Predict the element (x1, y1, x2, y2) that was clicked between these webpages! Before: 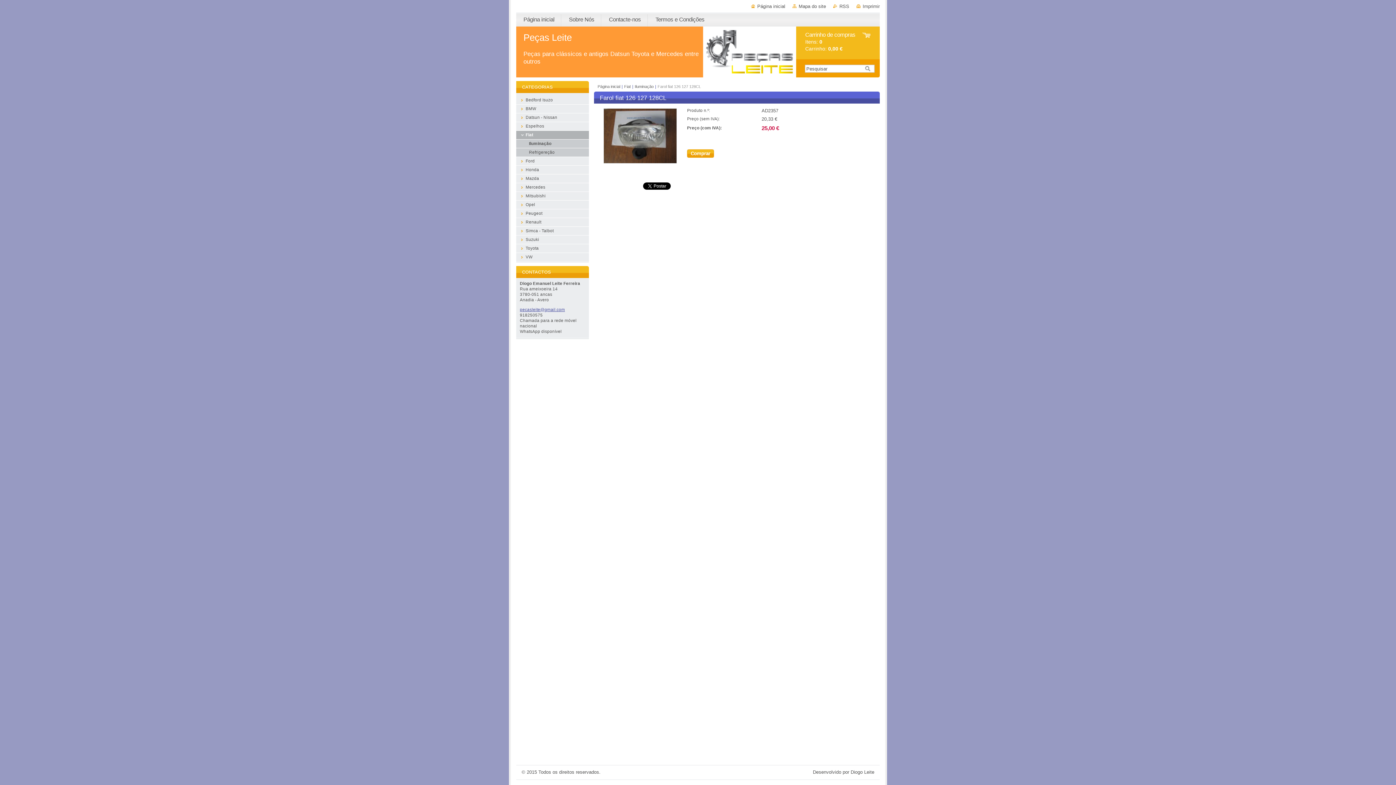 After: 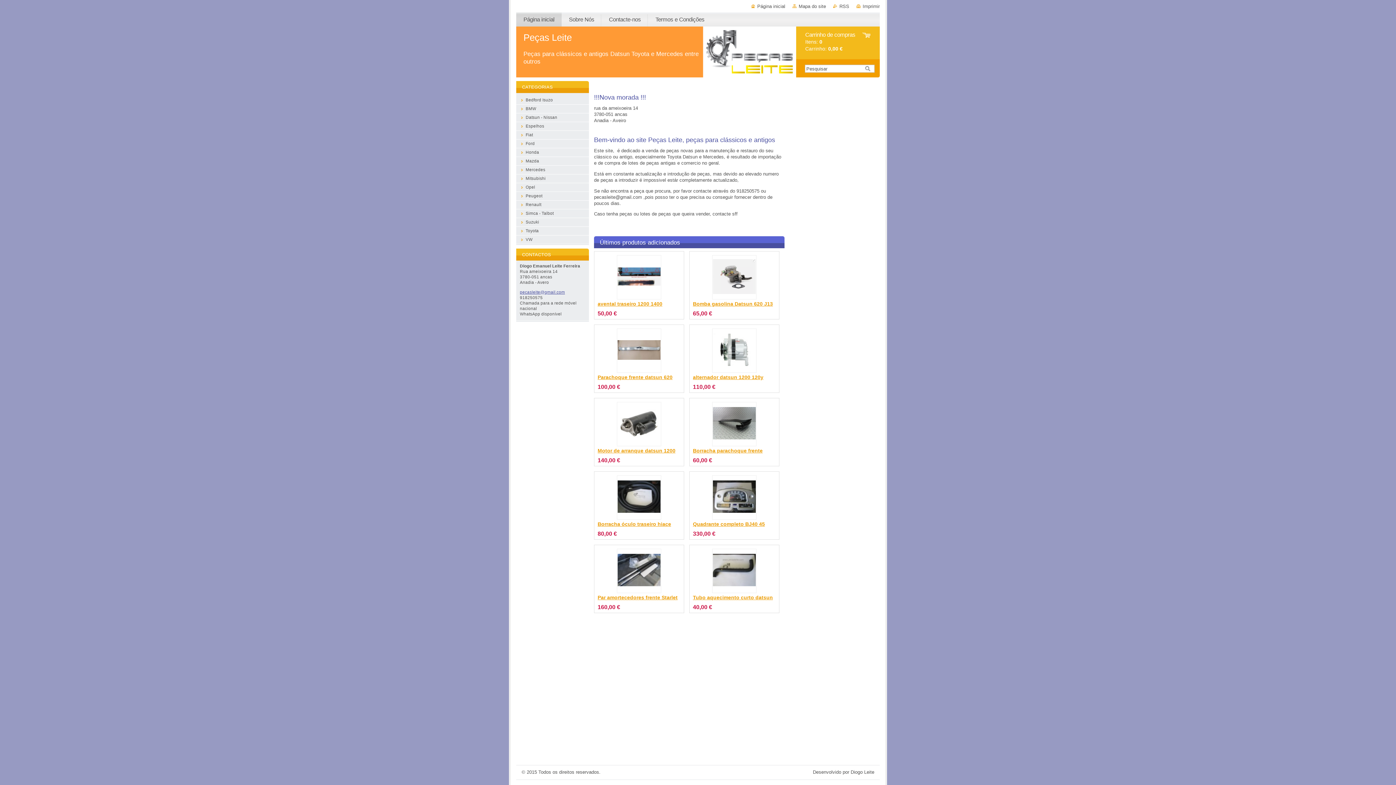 Action: label: Página inicial bbox: (516, 12, 561, 26)